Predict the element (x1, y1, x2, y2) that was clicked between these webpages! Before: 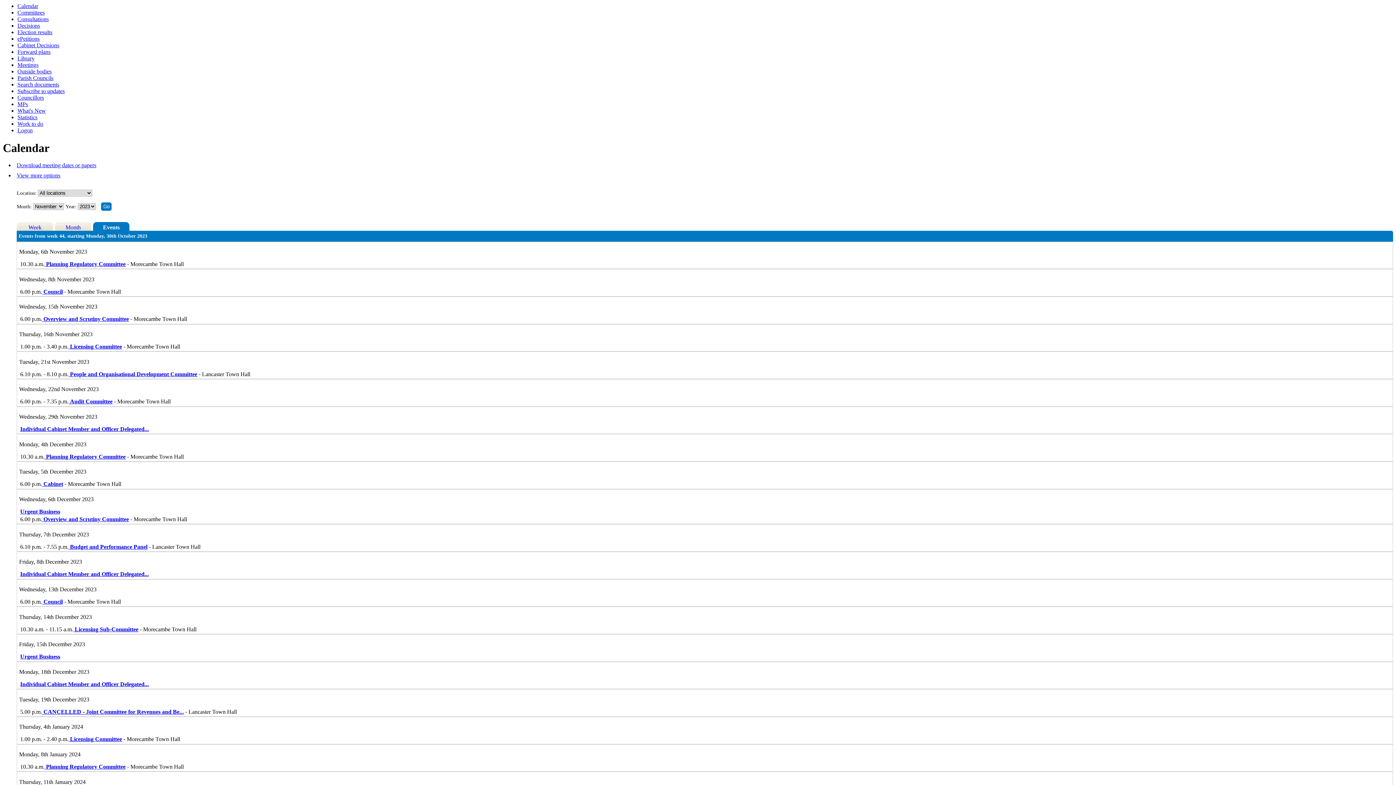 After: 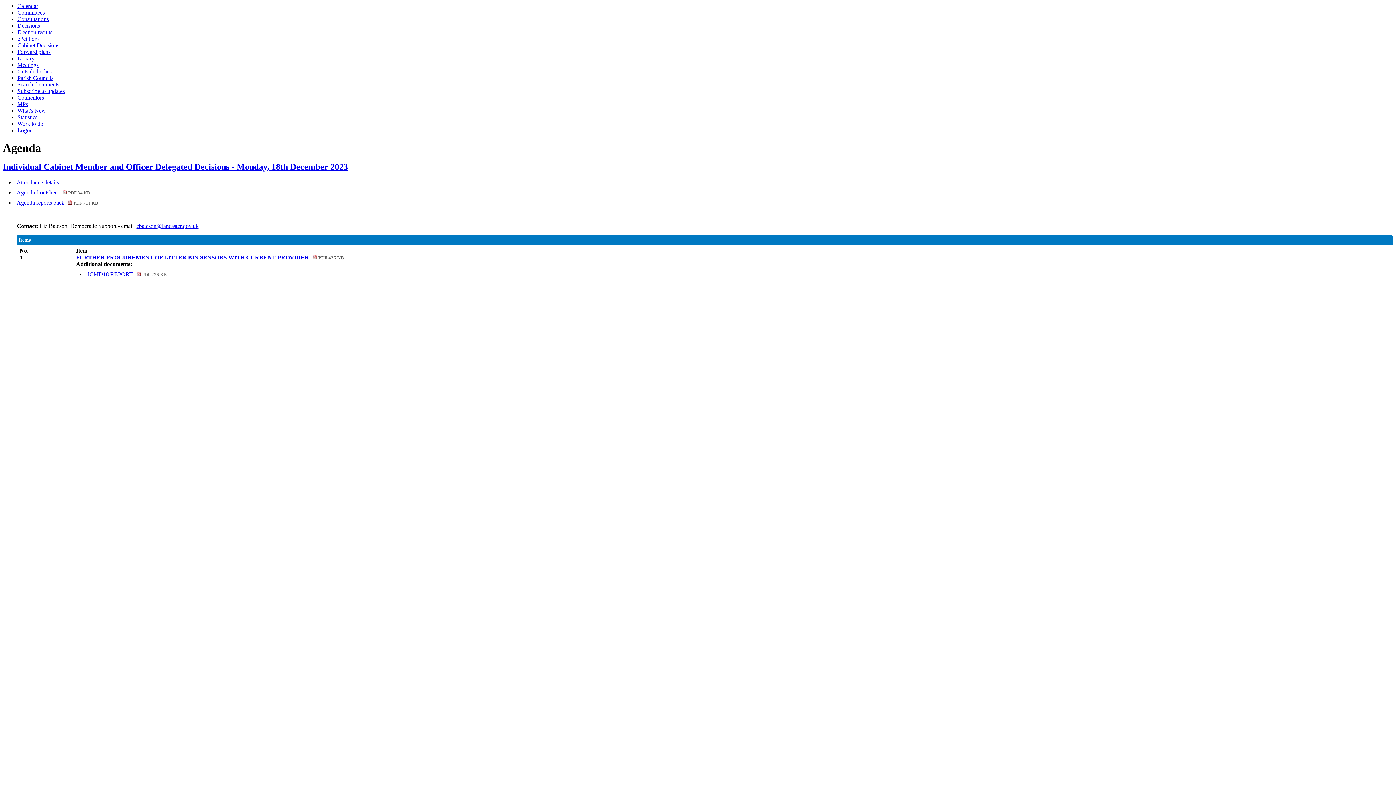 Action: bbox: (20, 681, 148, 687) label: Meeting of 
Individual Cabinet Member and Officer Delegated
 on 18/12 at 
...